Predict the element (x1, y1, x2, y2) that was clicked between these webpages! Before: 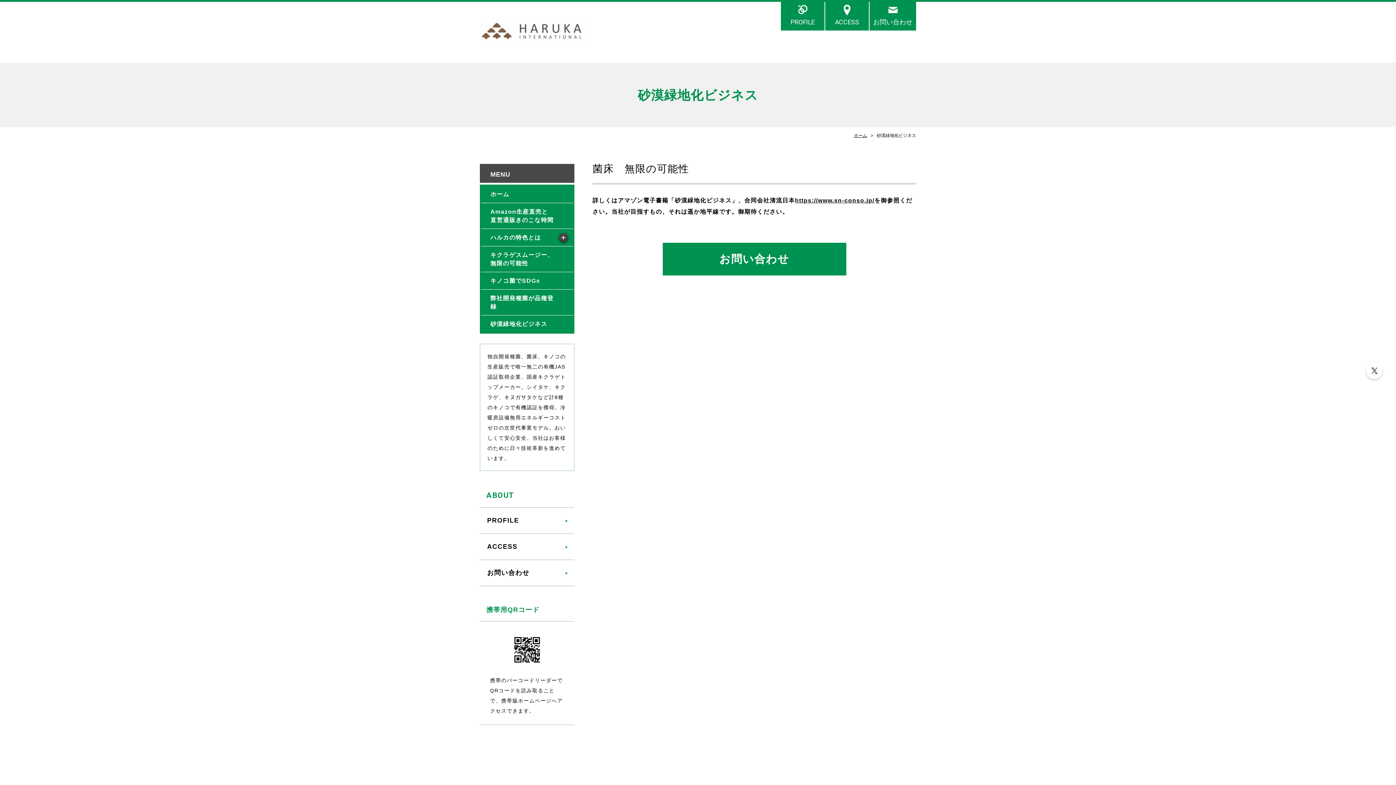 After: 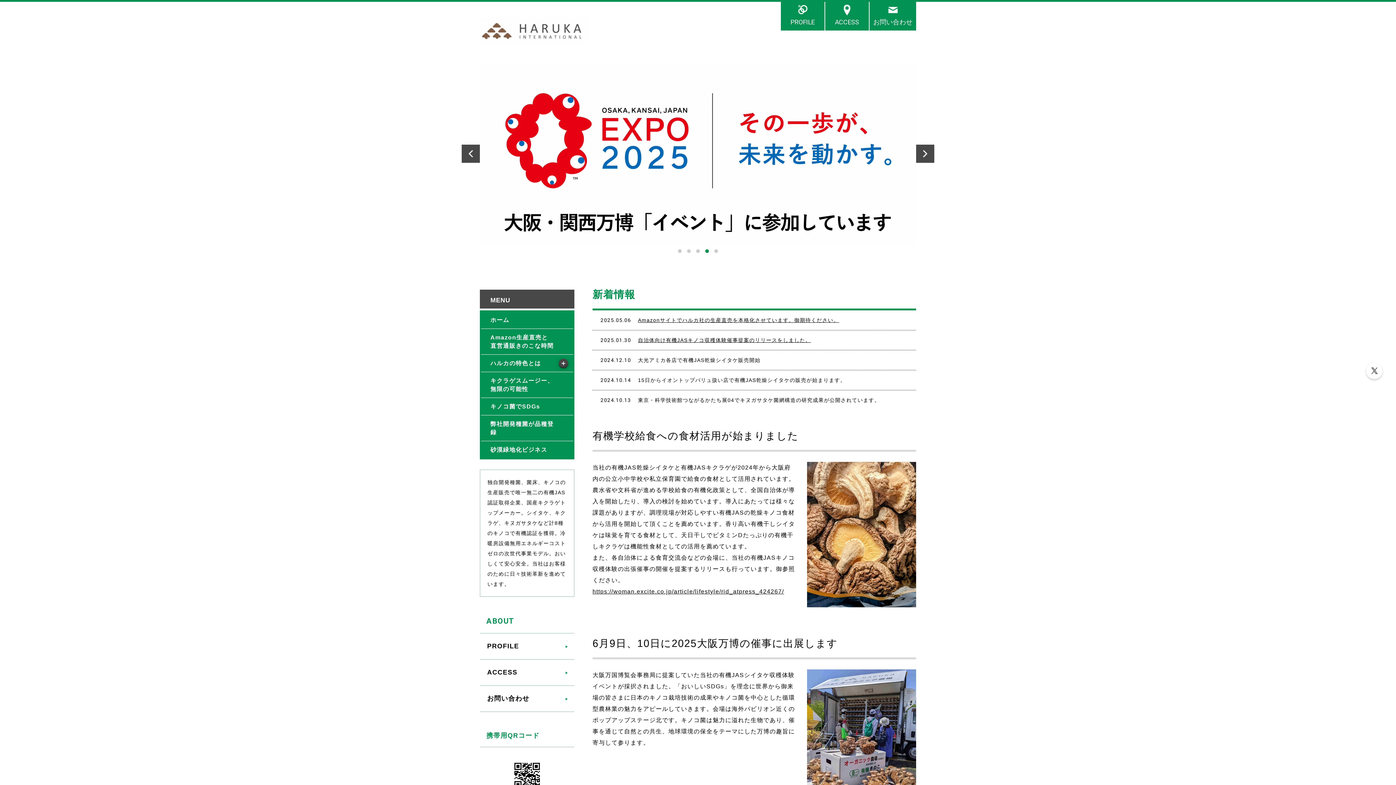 Action: label: ホーム bbox: (481, 185, 573, 202)